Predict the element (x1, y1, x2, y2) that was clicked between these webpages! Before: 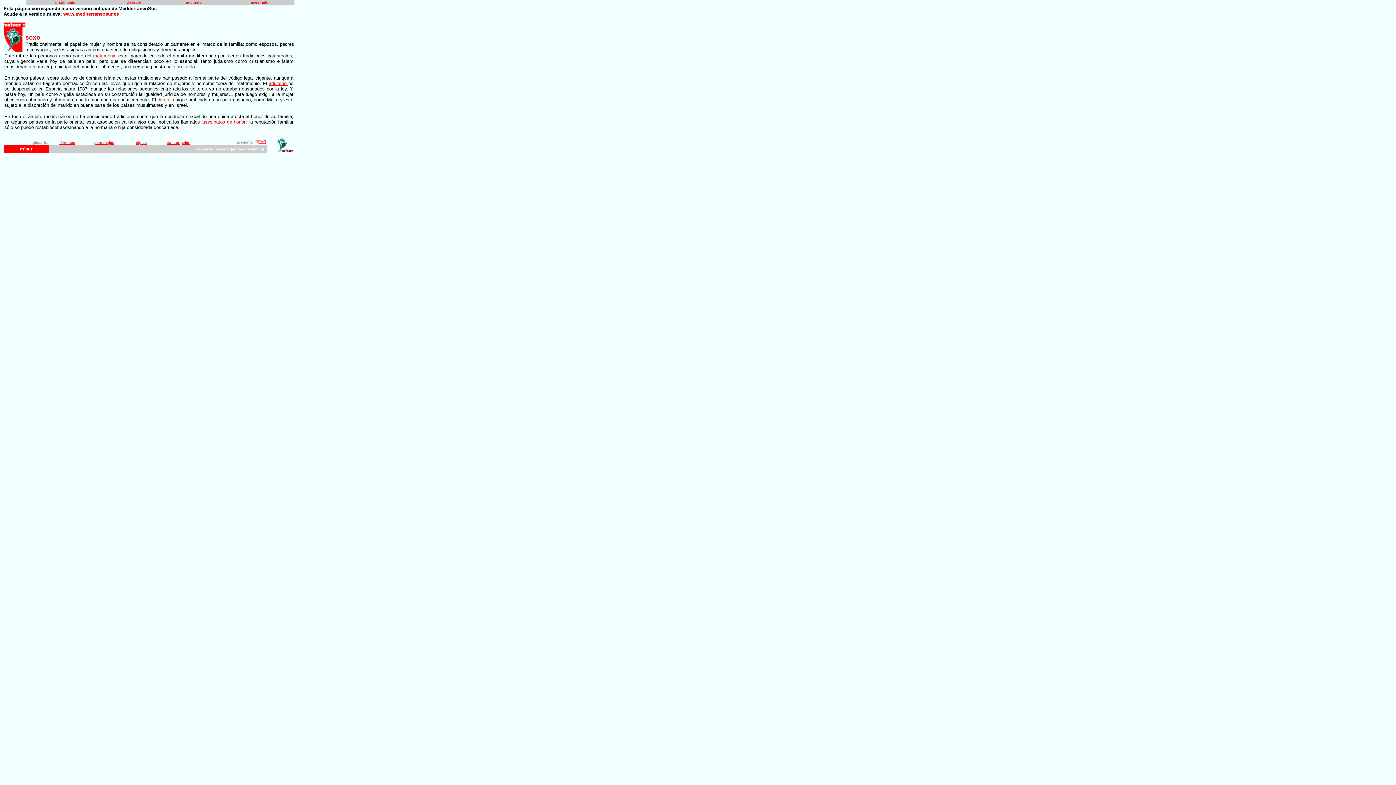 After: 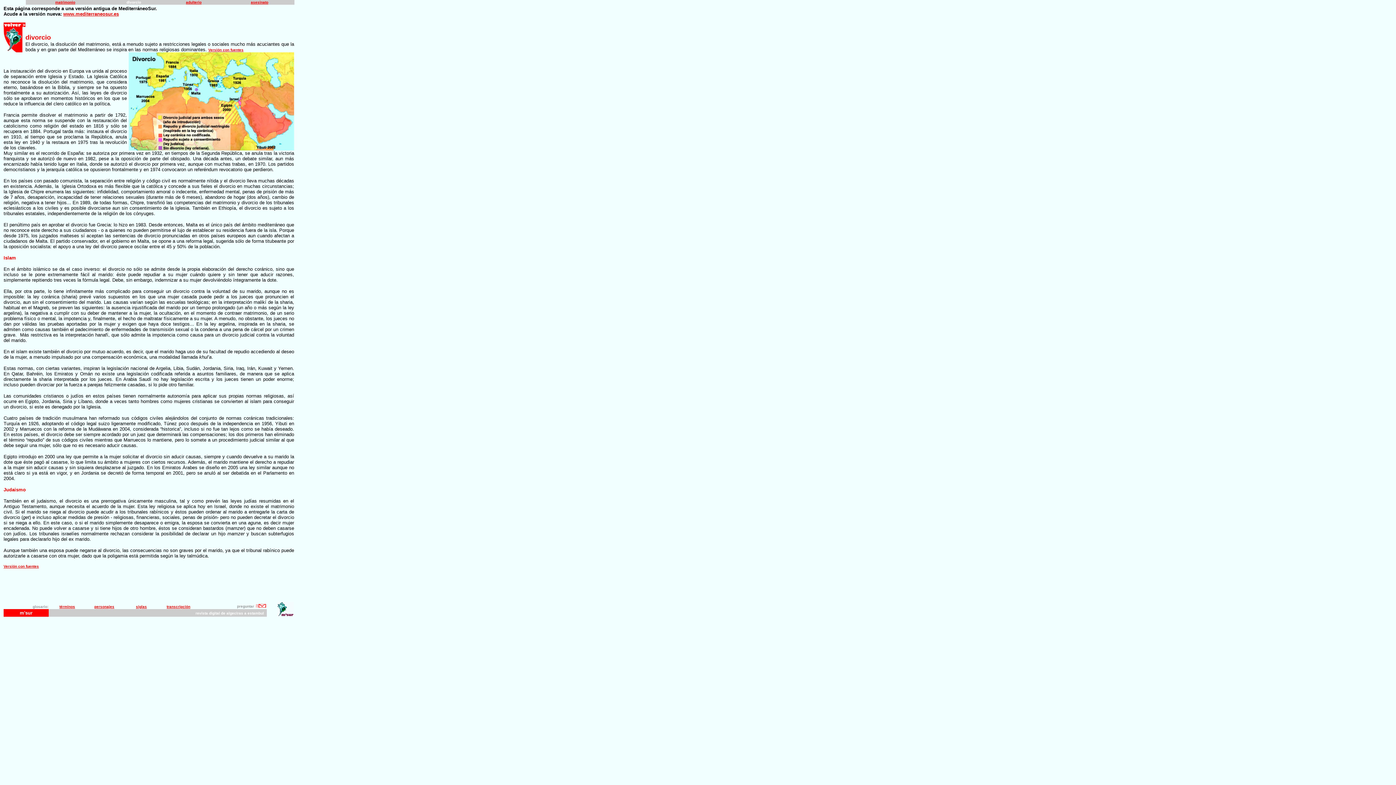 Action: bbox: (157, 97, 175, 102) label: divorcio 